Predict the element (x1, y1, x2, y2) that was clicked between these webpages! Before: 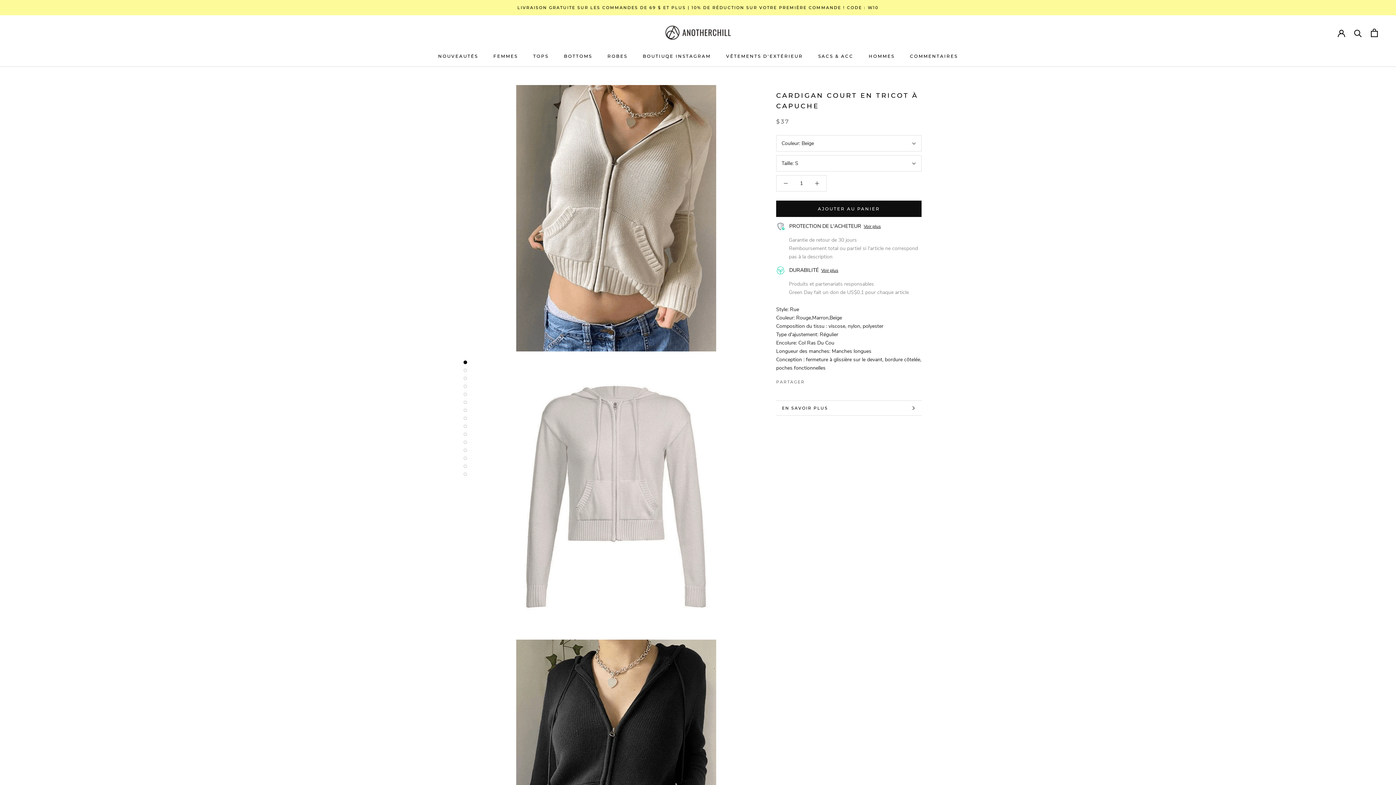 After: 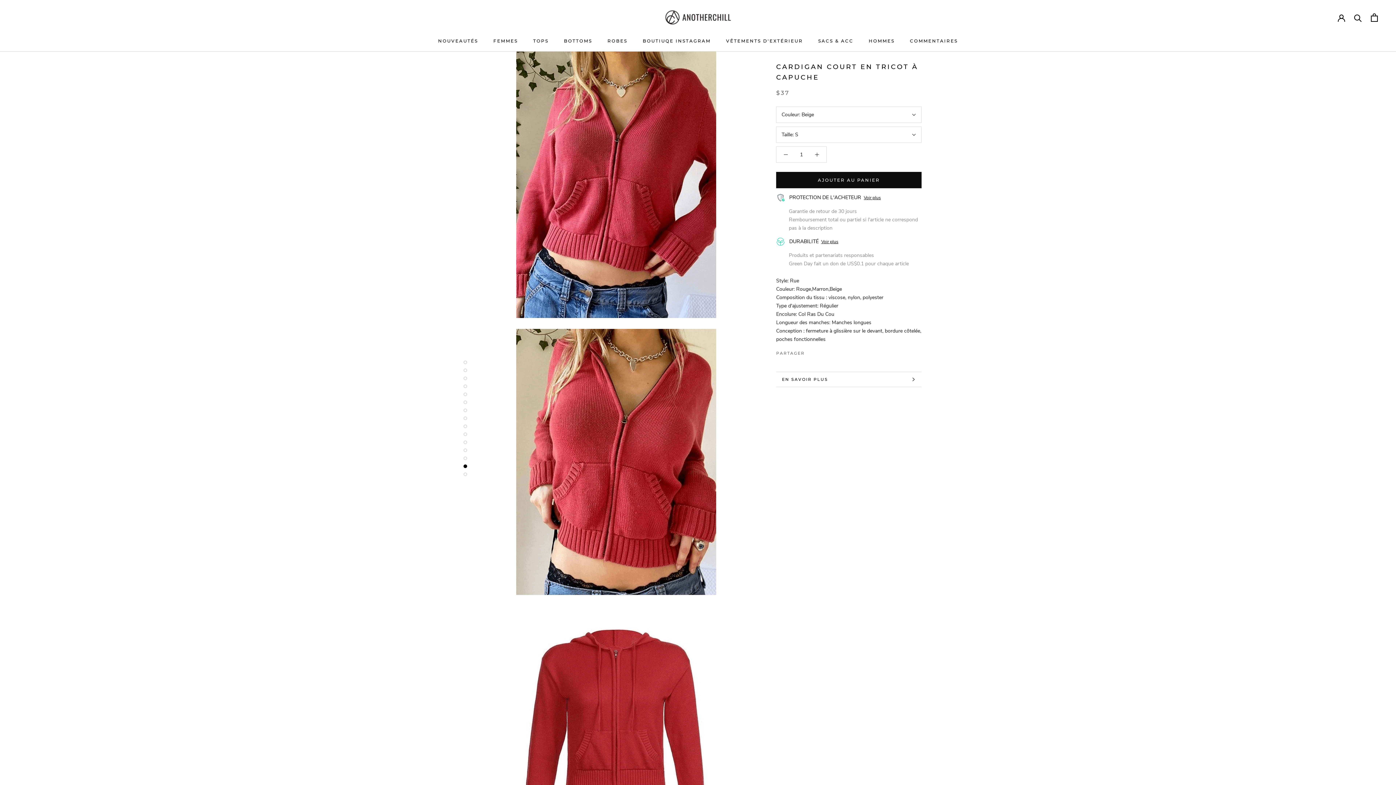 Action: bbox: (463, 456, 467, 460)